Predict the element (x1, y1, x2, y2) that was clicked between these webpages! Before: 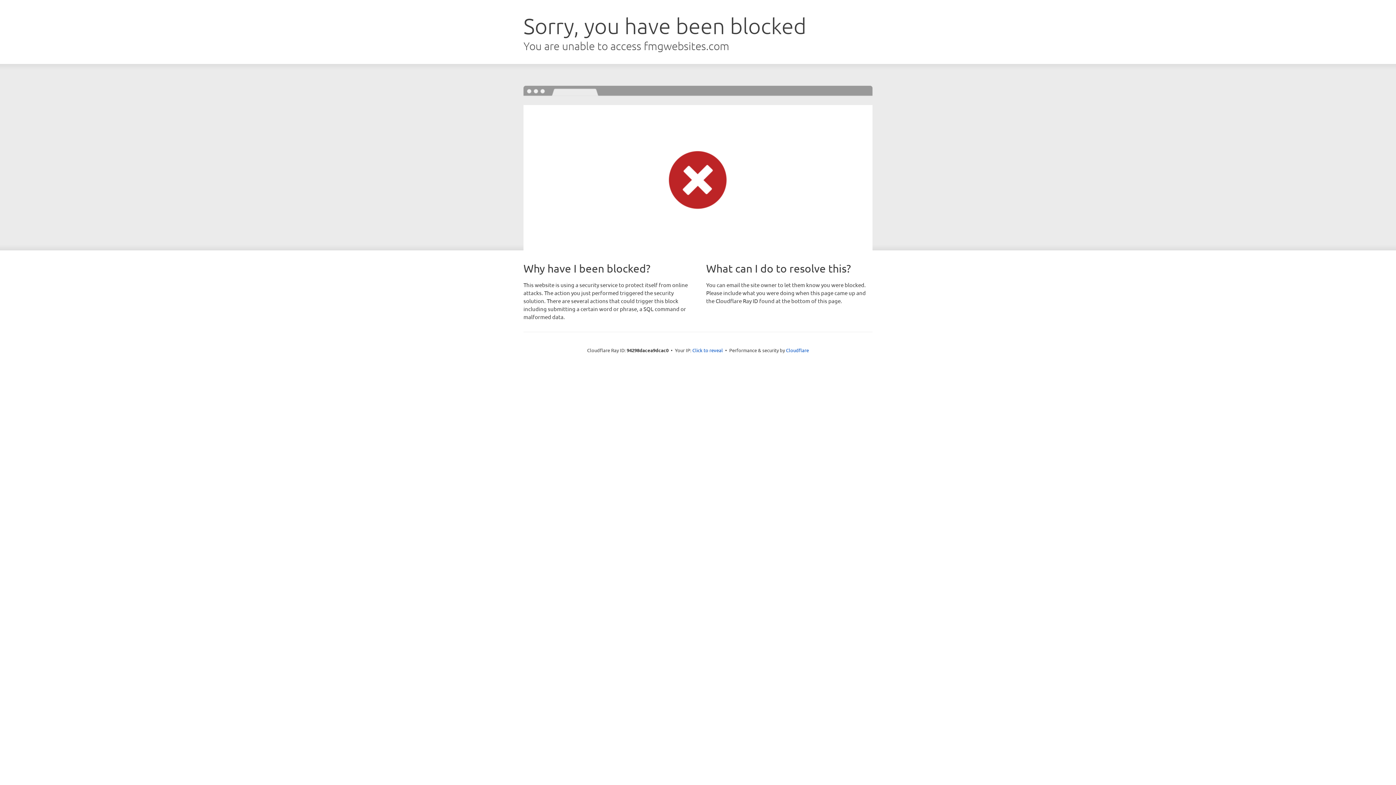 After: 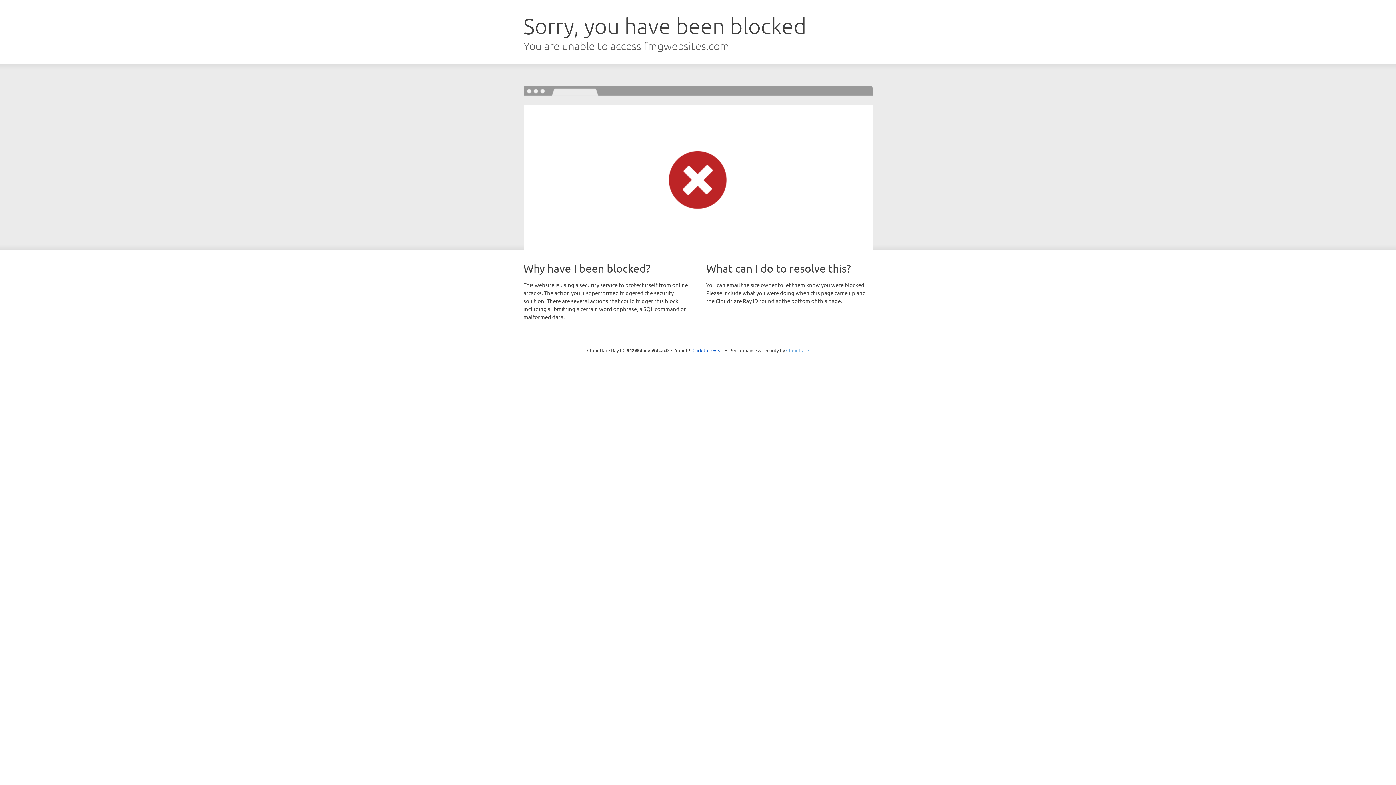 Action: bbox: (786, 347, 809, 353) label: Cloudflare